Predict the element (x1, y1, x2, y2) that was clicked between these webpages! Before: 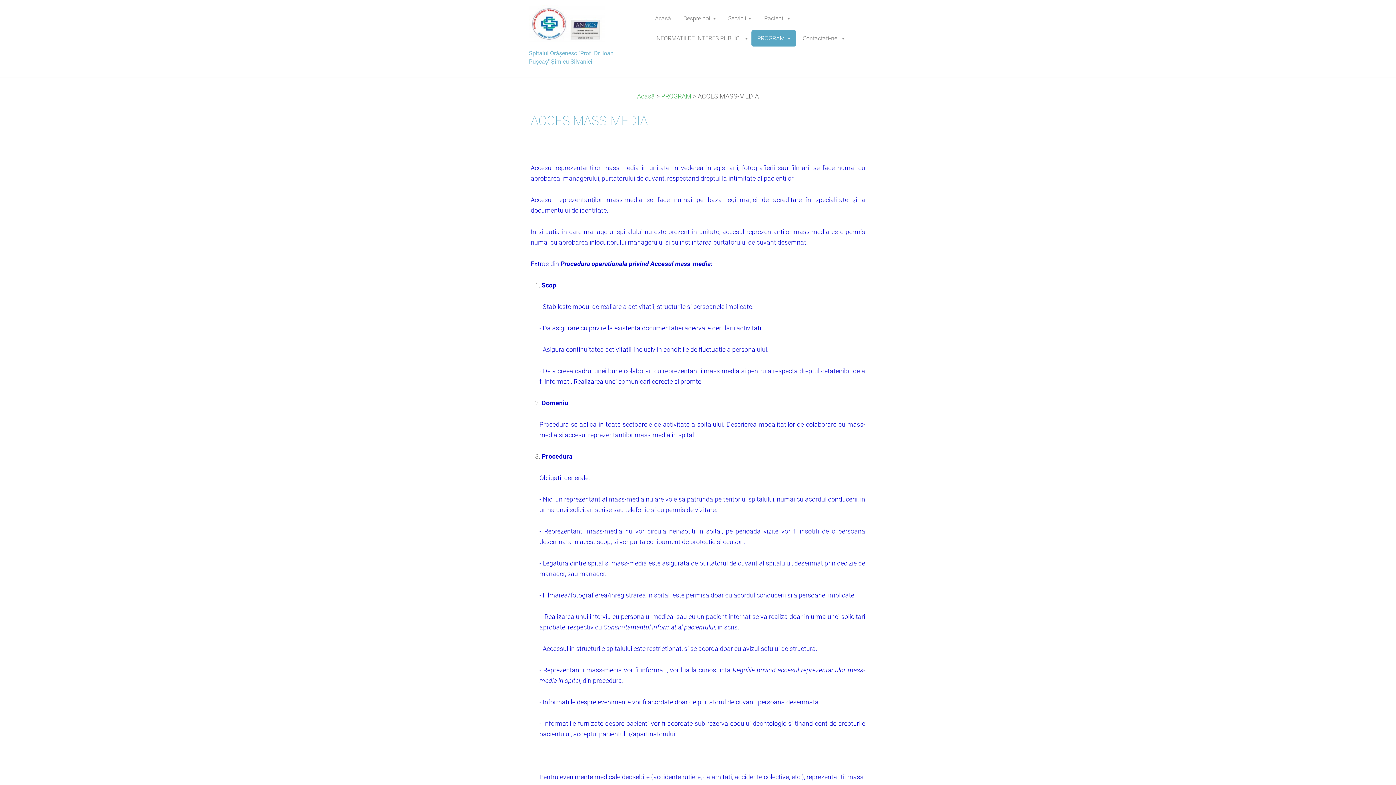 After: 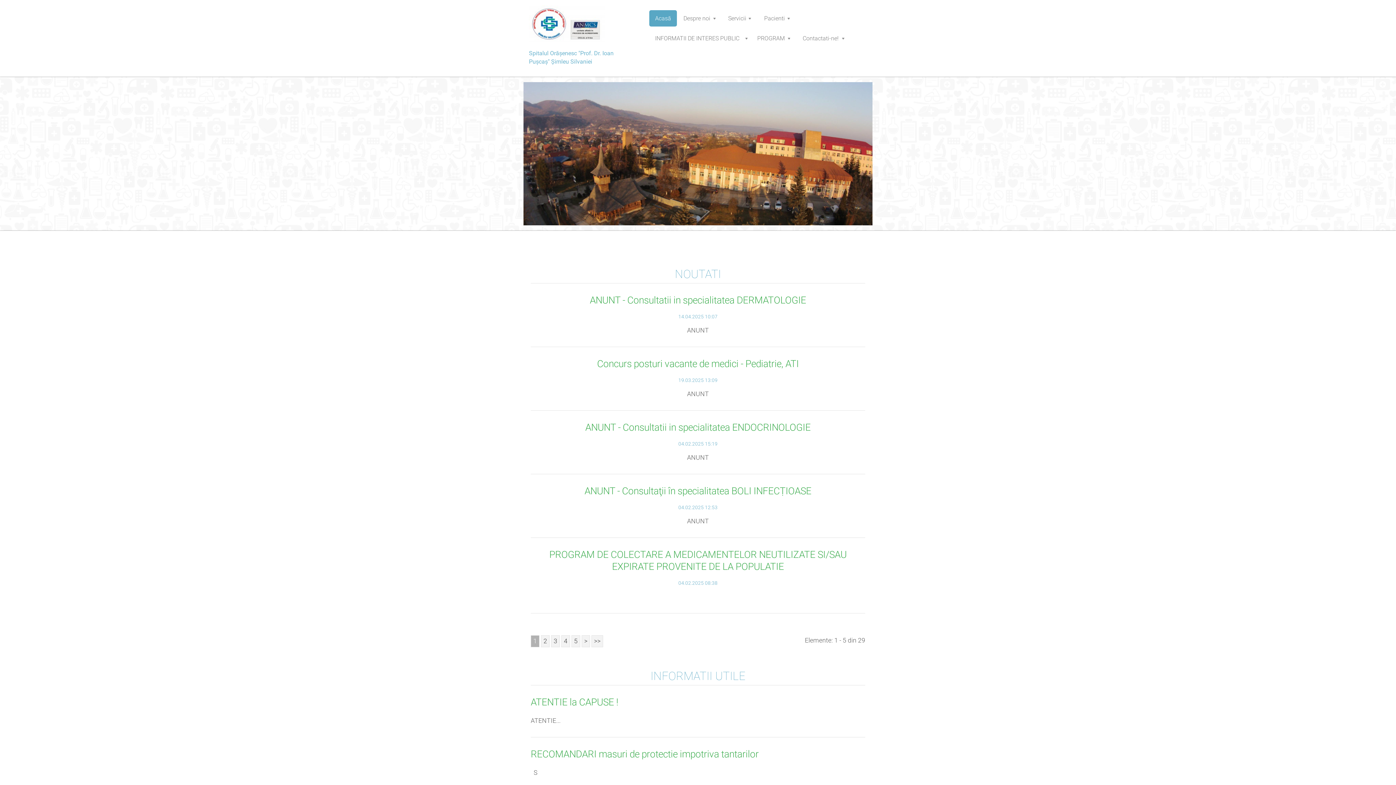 Action: bbox: (637, 92, 655, 100) label: Acasă